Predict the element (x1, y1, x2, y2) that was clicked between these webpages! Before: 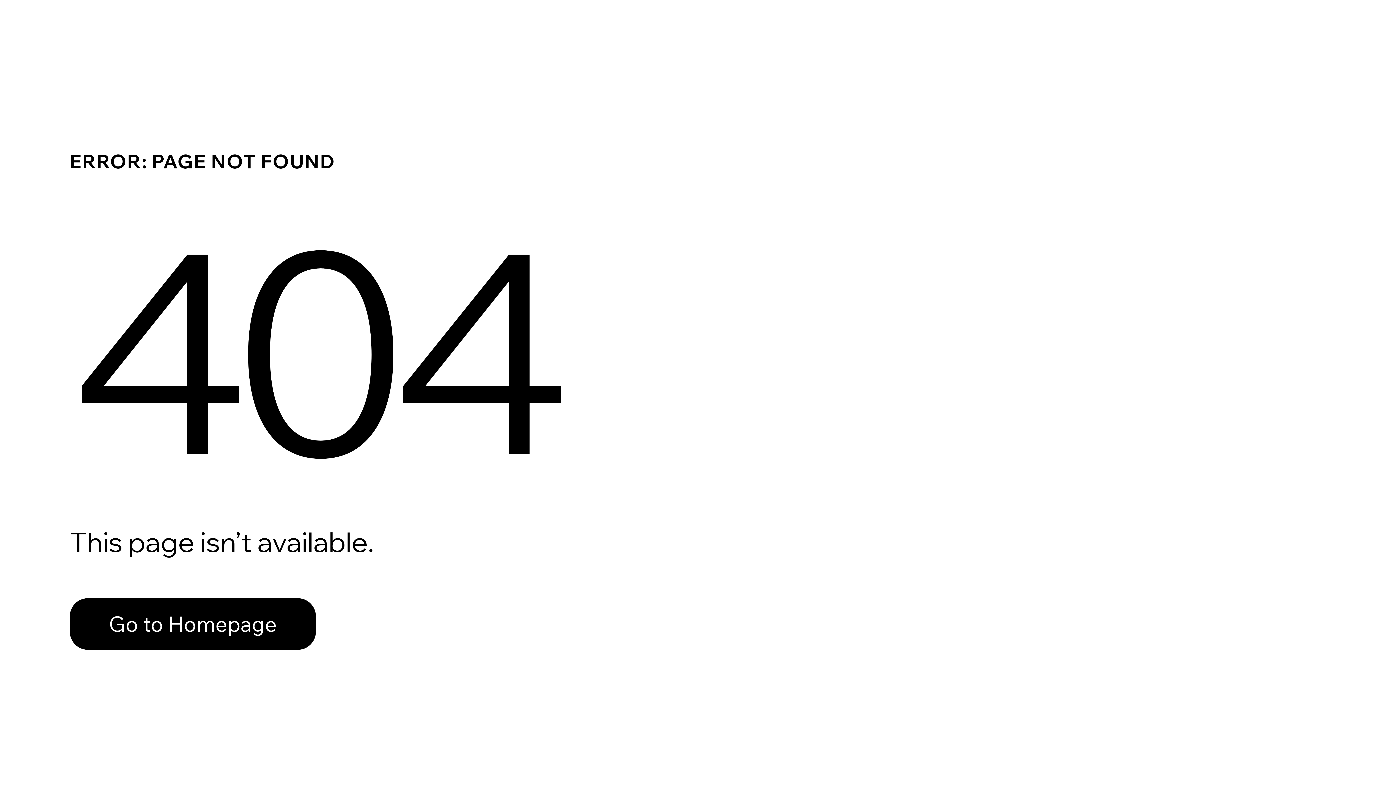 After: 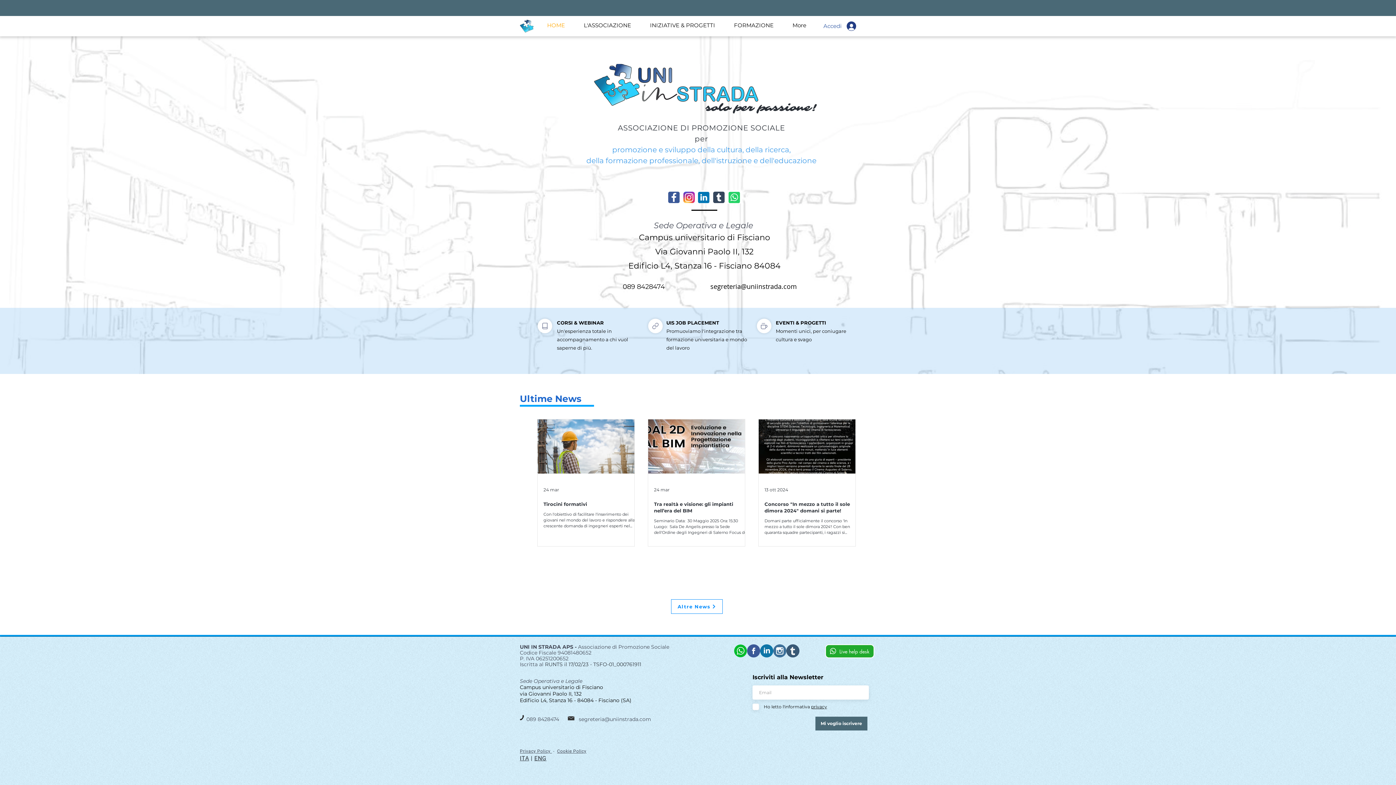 Action: label: Go to Homepage bbox: (69, 582, 768, 659)